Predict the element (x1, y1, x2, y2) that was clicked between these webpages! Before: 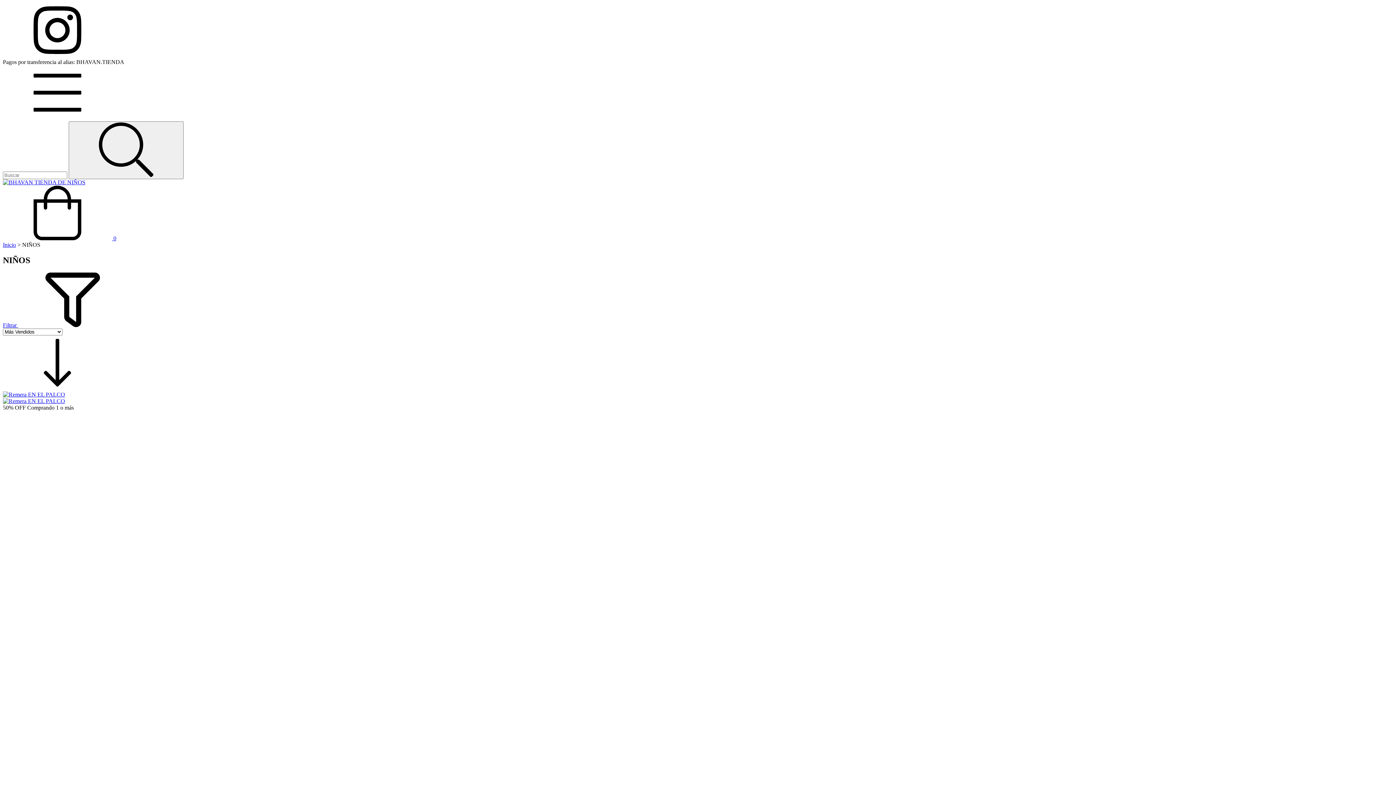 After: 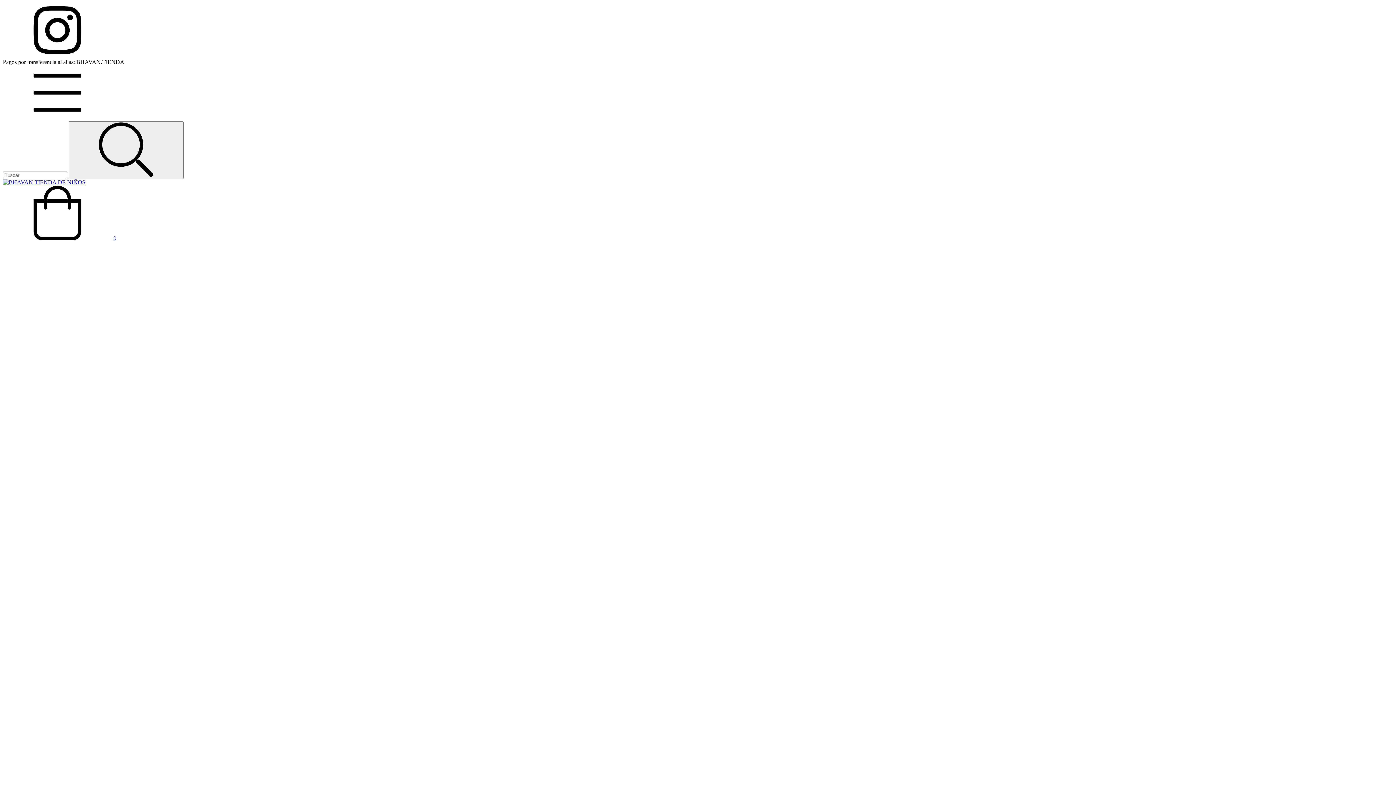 Action: bbox: (2, 391, 65, 404)